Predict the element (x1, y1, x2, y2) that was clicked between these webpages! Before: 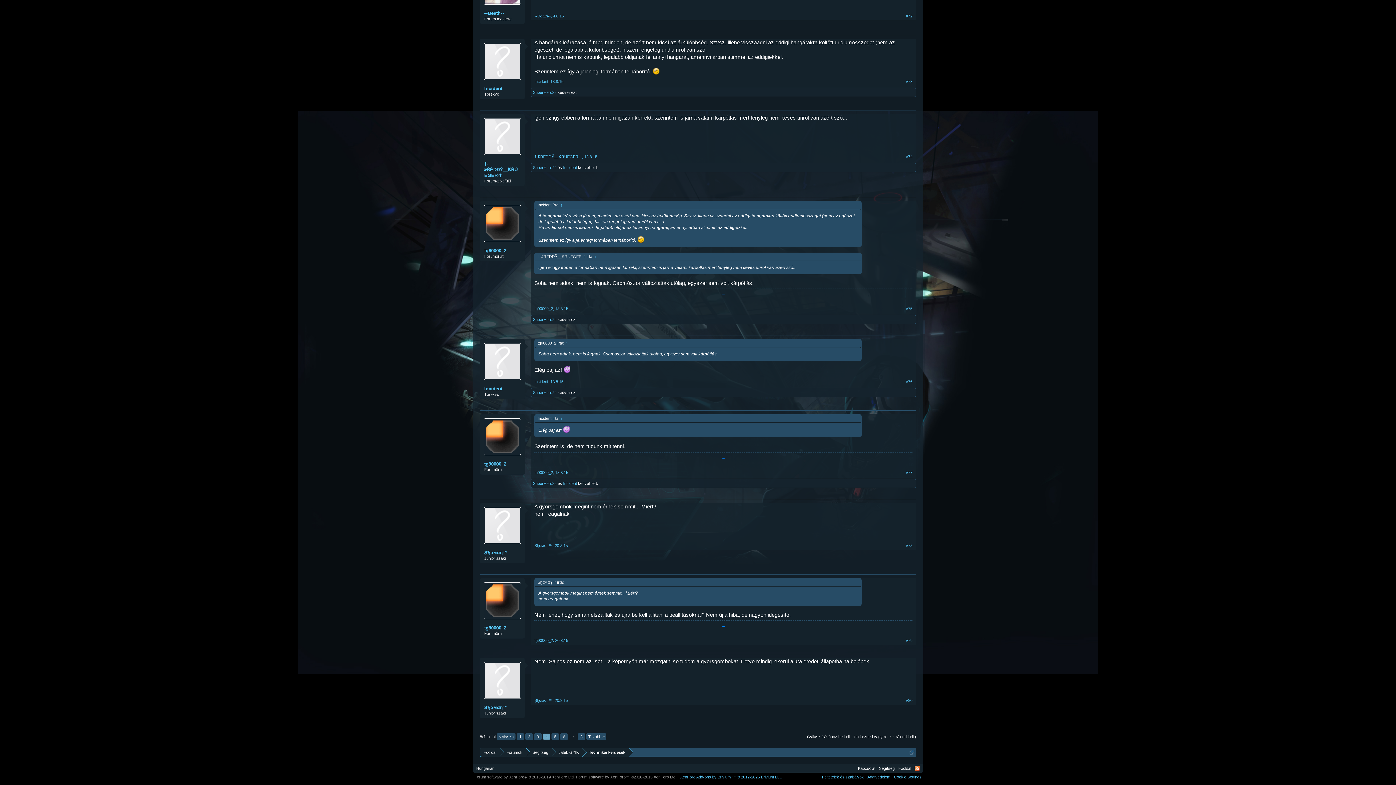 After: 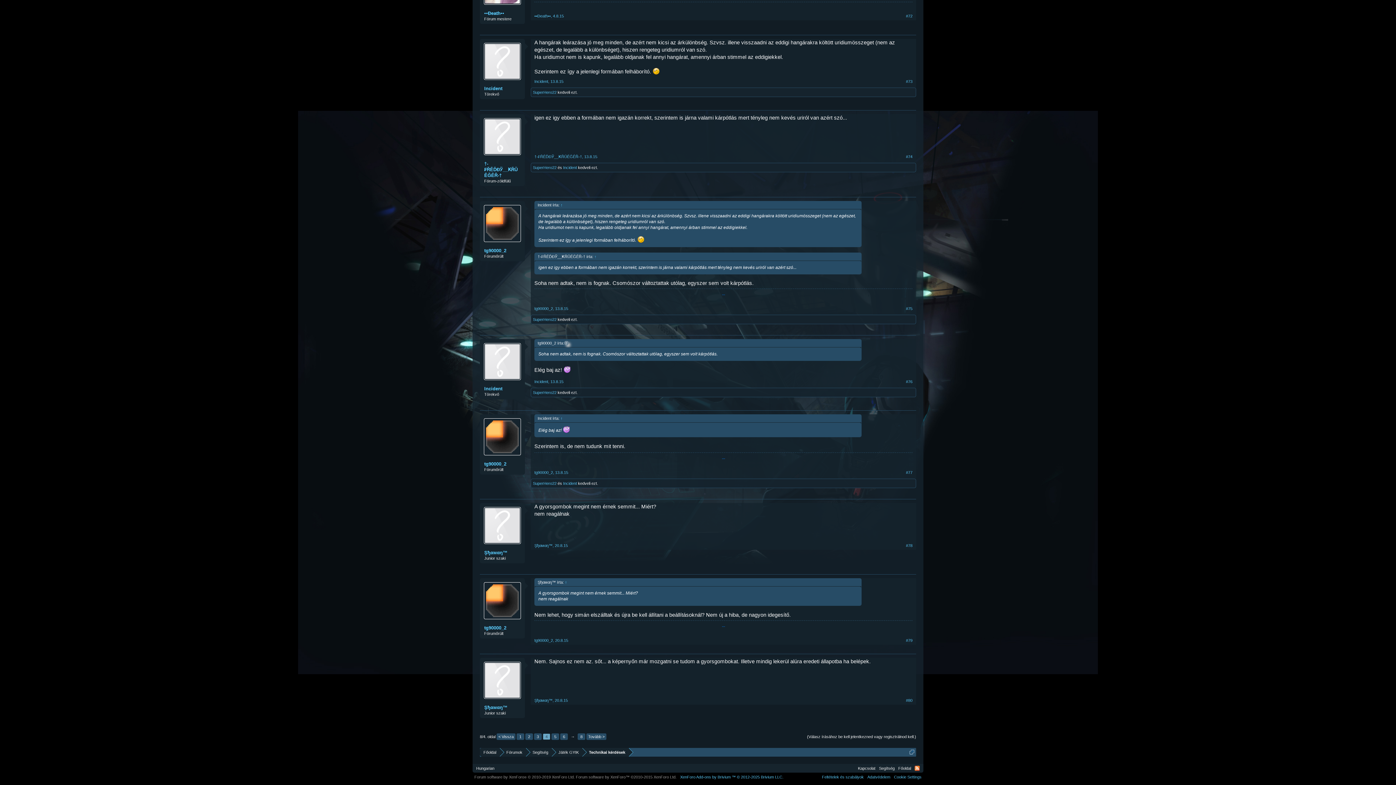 Action: label: ↑ bbox: (564, 341, 568, 345)